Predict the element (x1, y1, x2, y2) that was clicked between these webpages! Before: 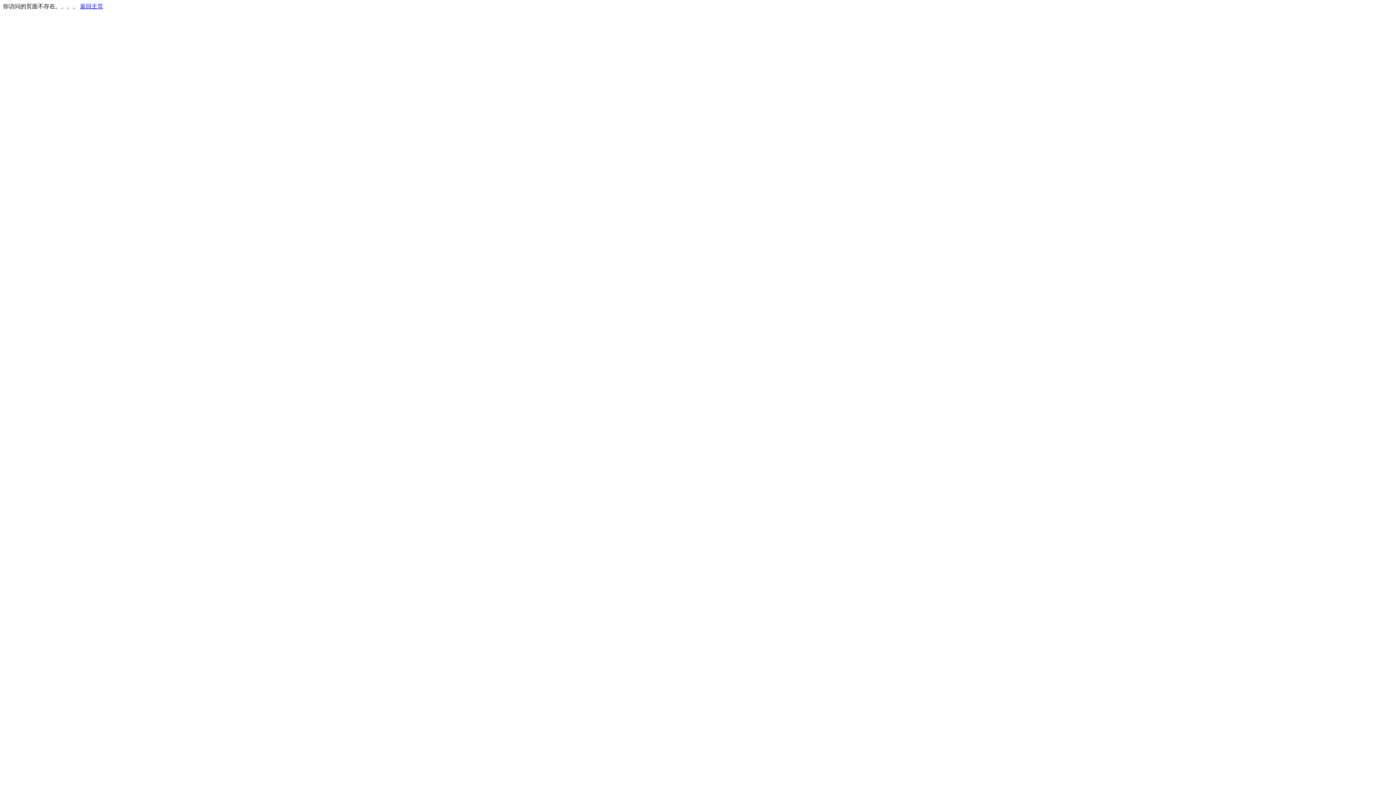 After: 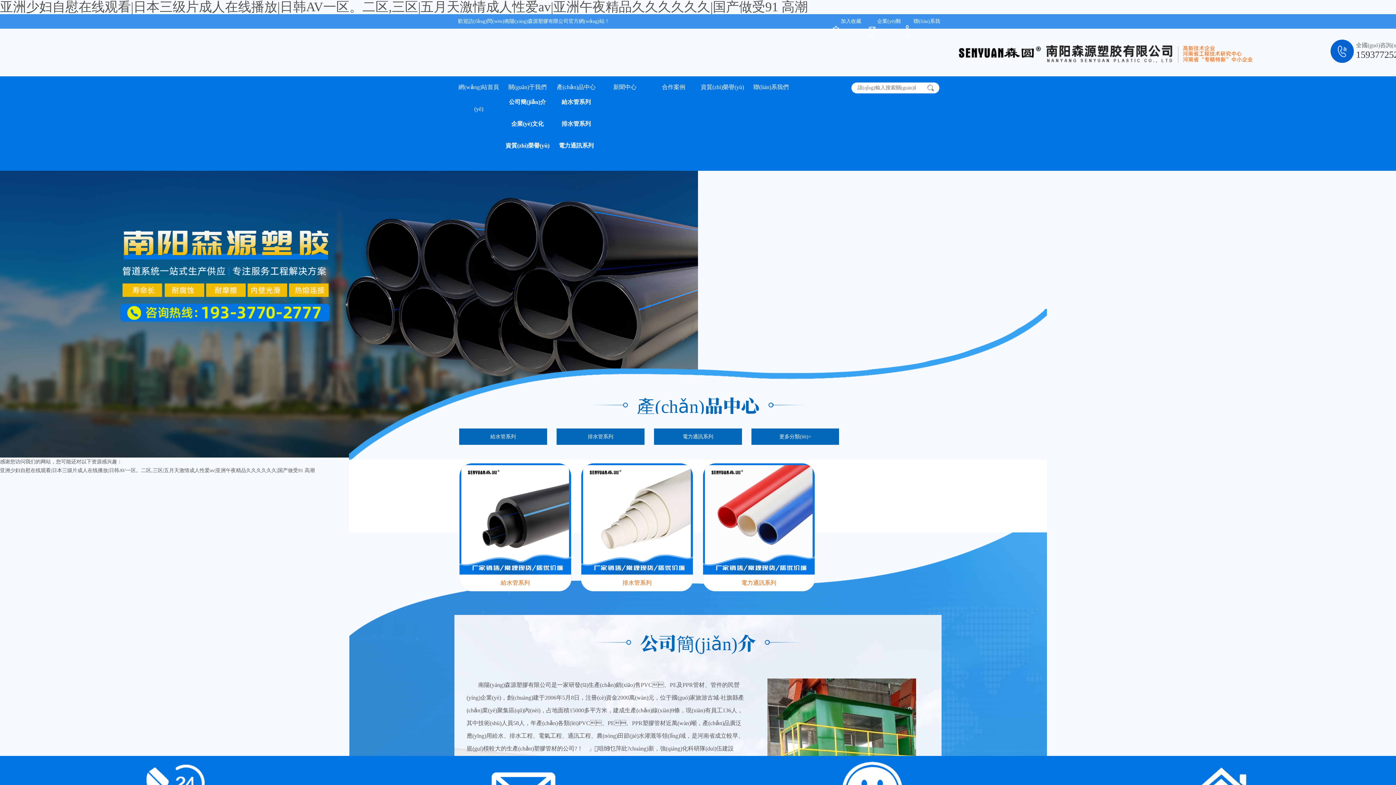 Action: bbox: (80, 3, 103, 9) label: 返回主页